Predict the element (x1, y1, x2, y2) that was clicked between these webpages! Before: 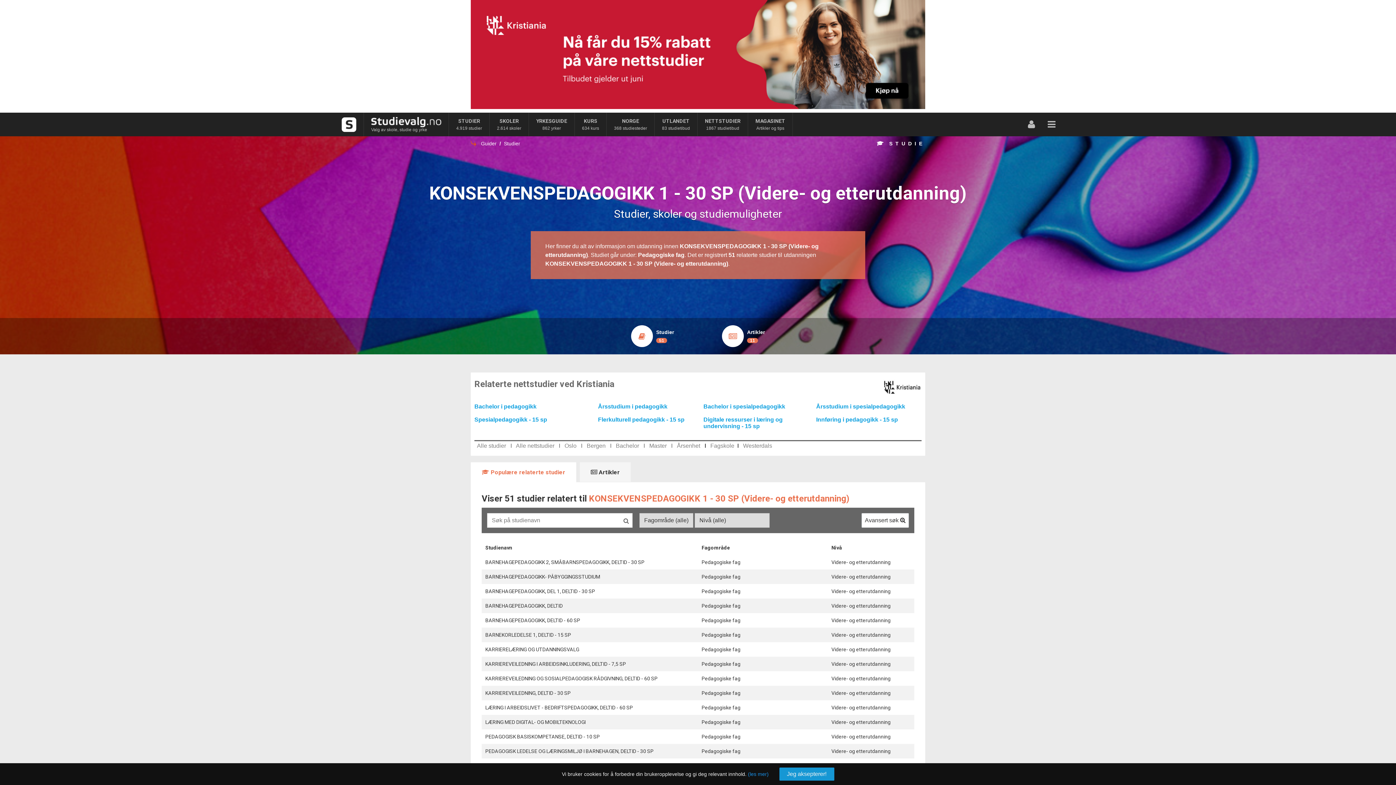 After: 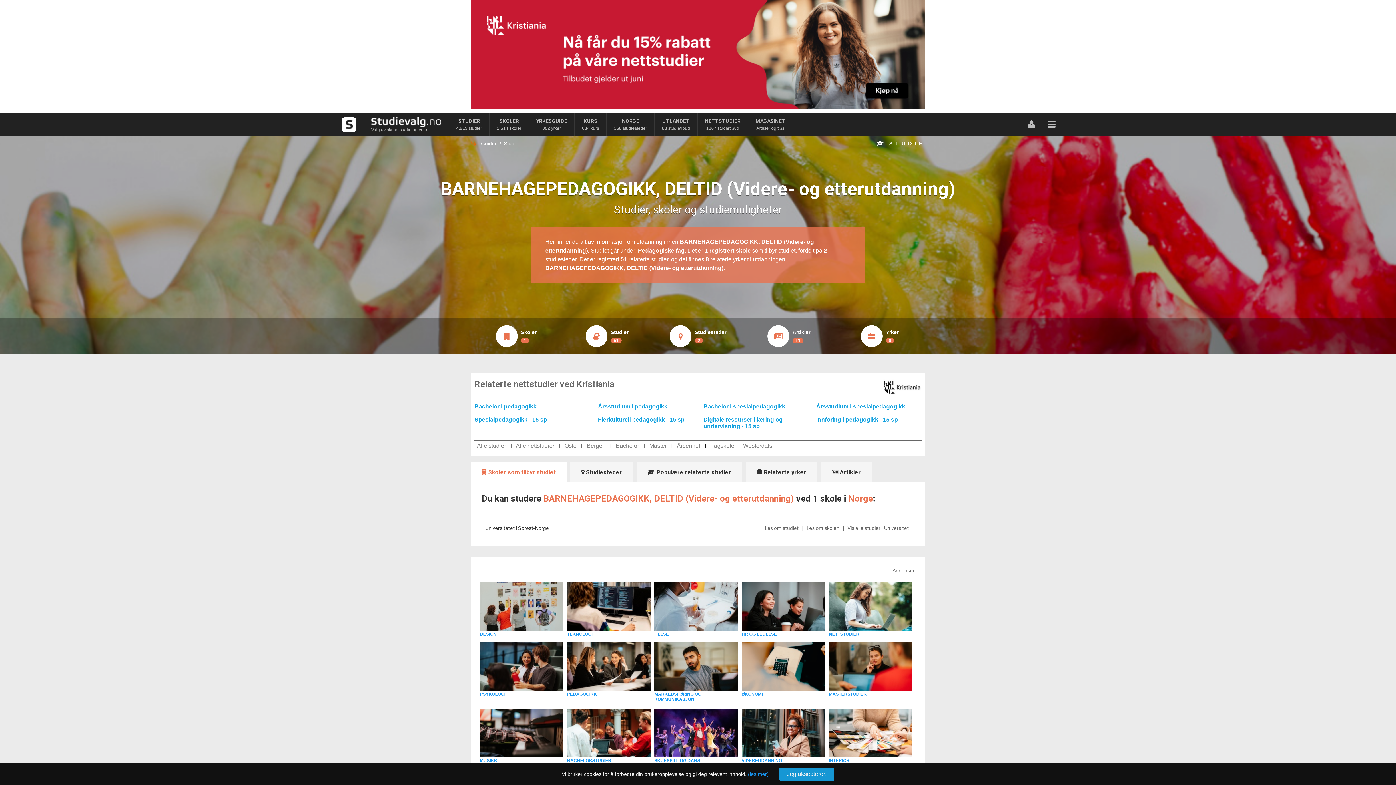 Action: bbox: (485, 603, 562, 609) label: BARNEHAGEPEDAGOGIKK, DELTID